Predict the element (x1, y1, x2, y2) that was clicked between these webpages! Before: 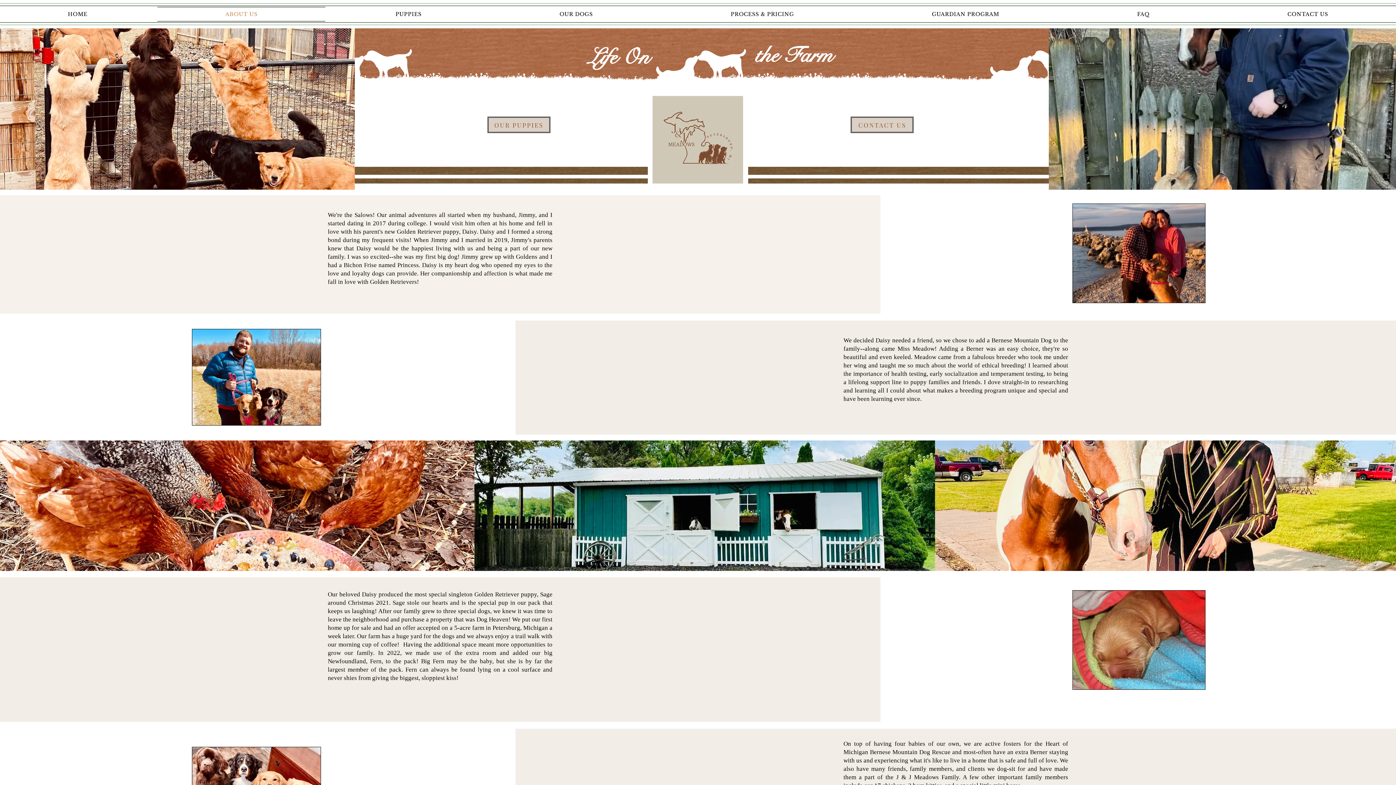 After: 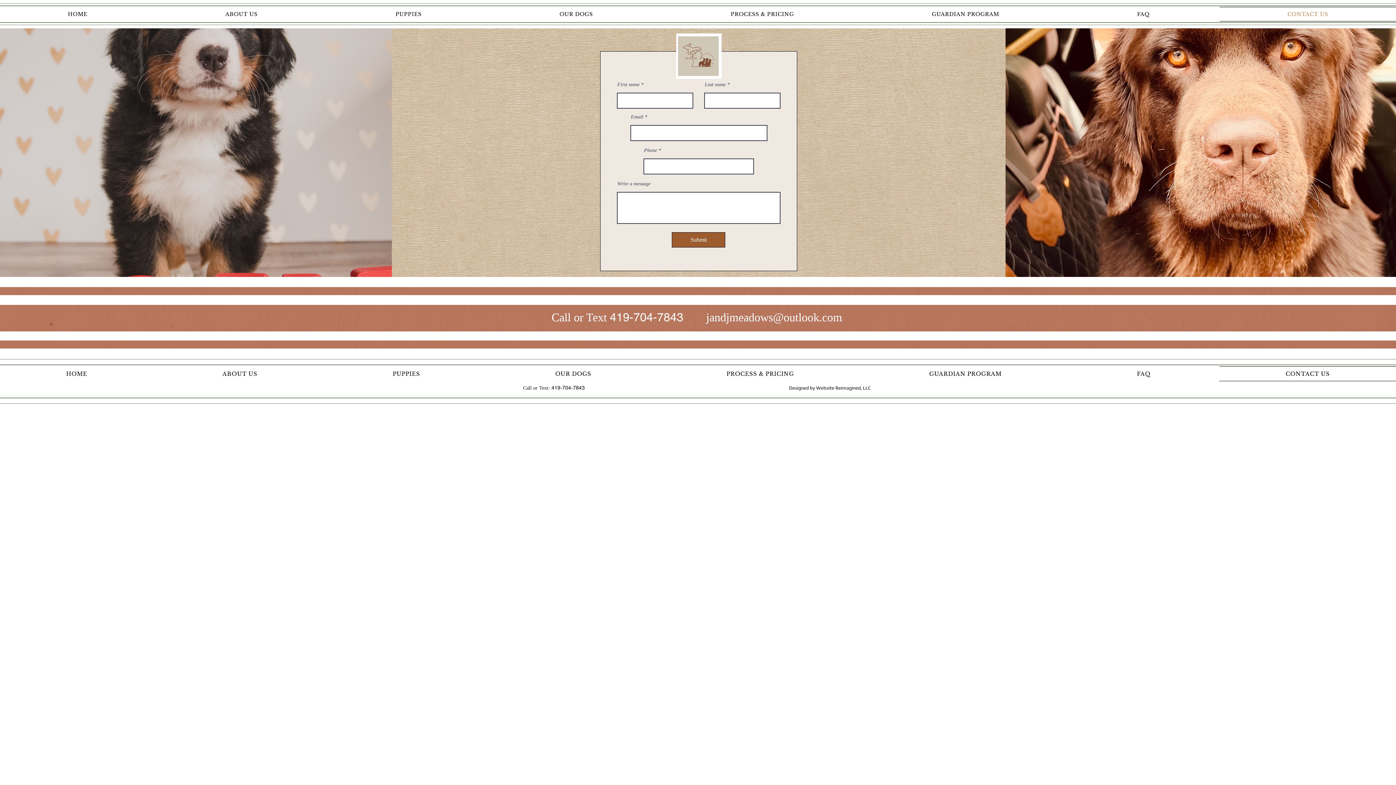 Action: label: CONTACT US bbox: (1219, 6, 1396, 21)